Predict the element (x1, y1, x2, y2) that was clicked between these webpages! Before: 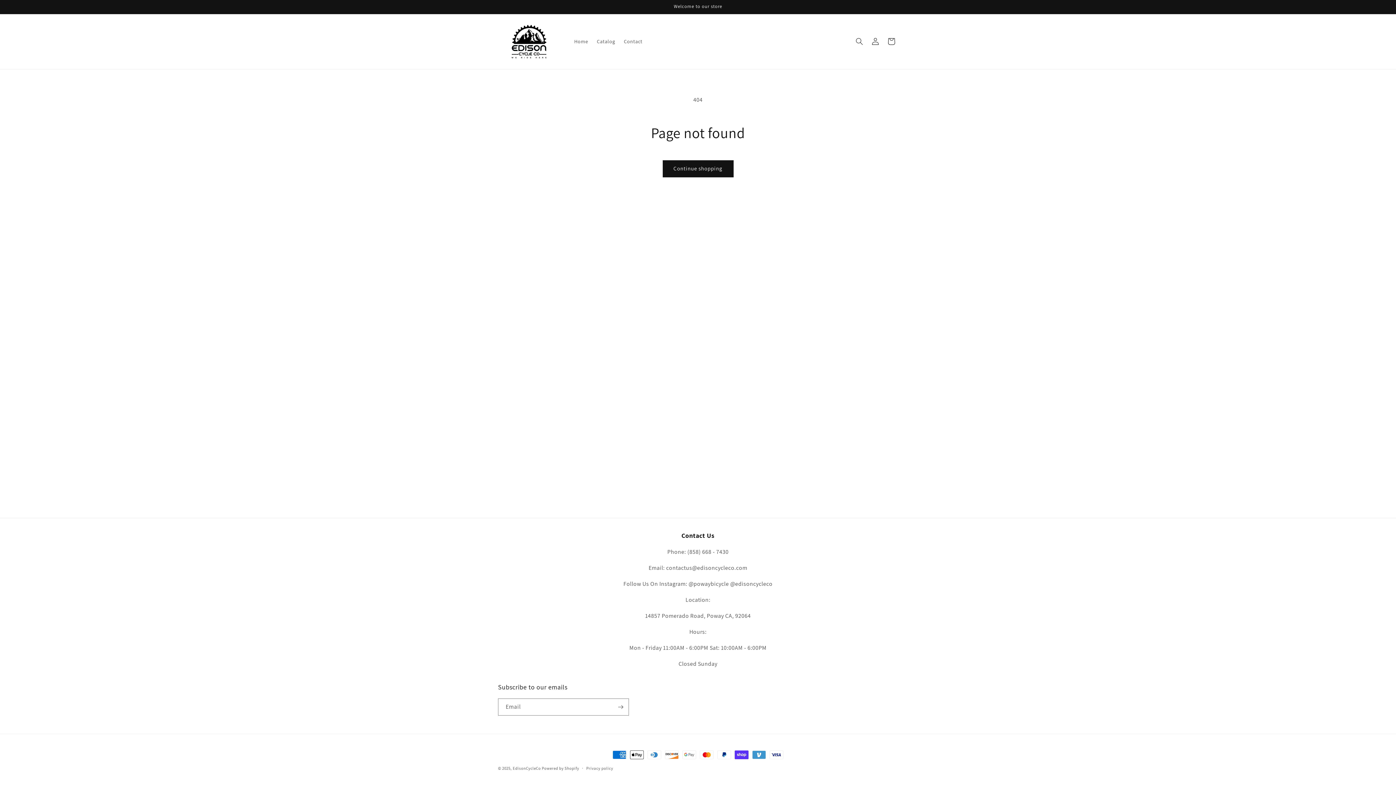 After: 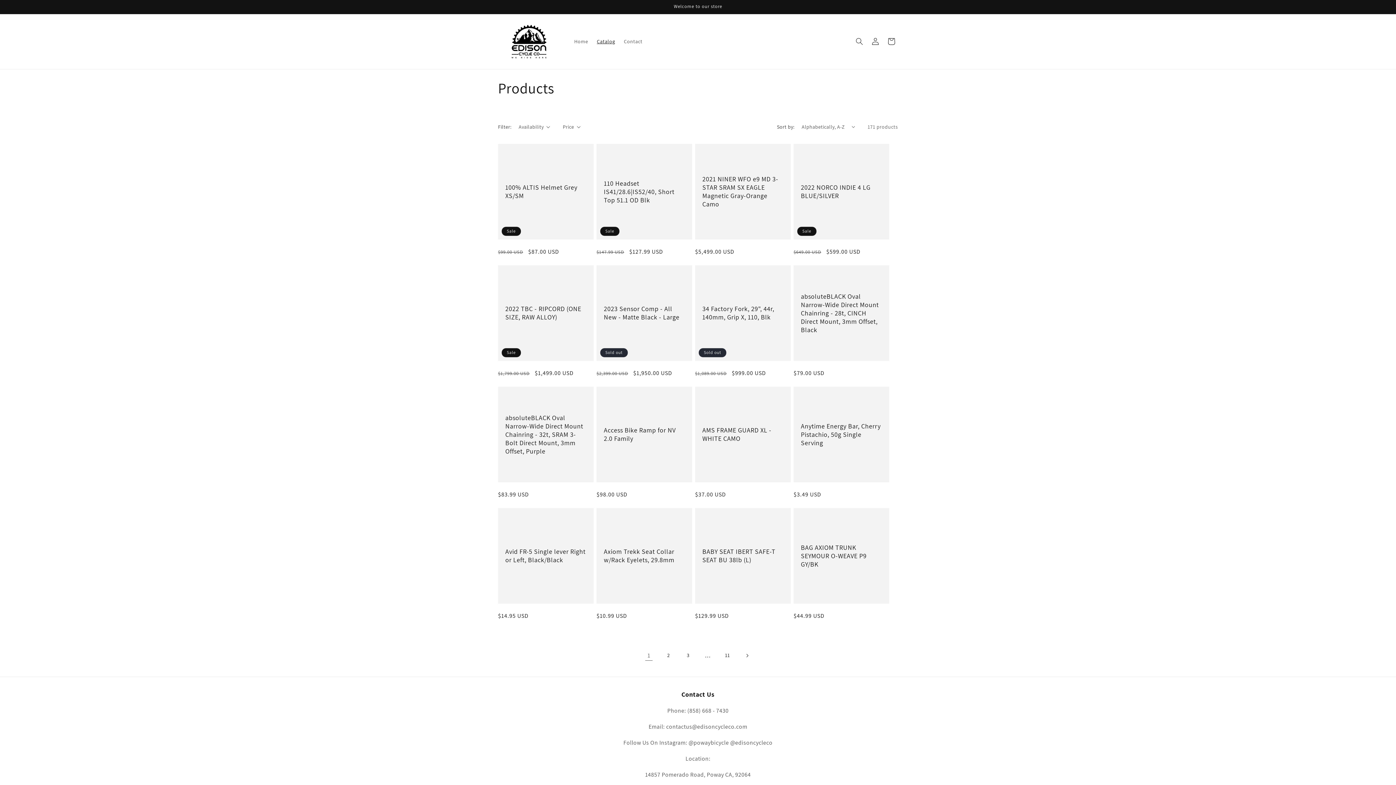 Action: bbox: (592, 33, 619, 49) label: Catalog